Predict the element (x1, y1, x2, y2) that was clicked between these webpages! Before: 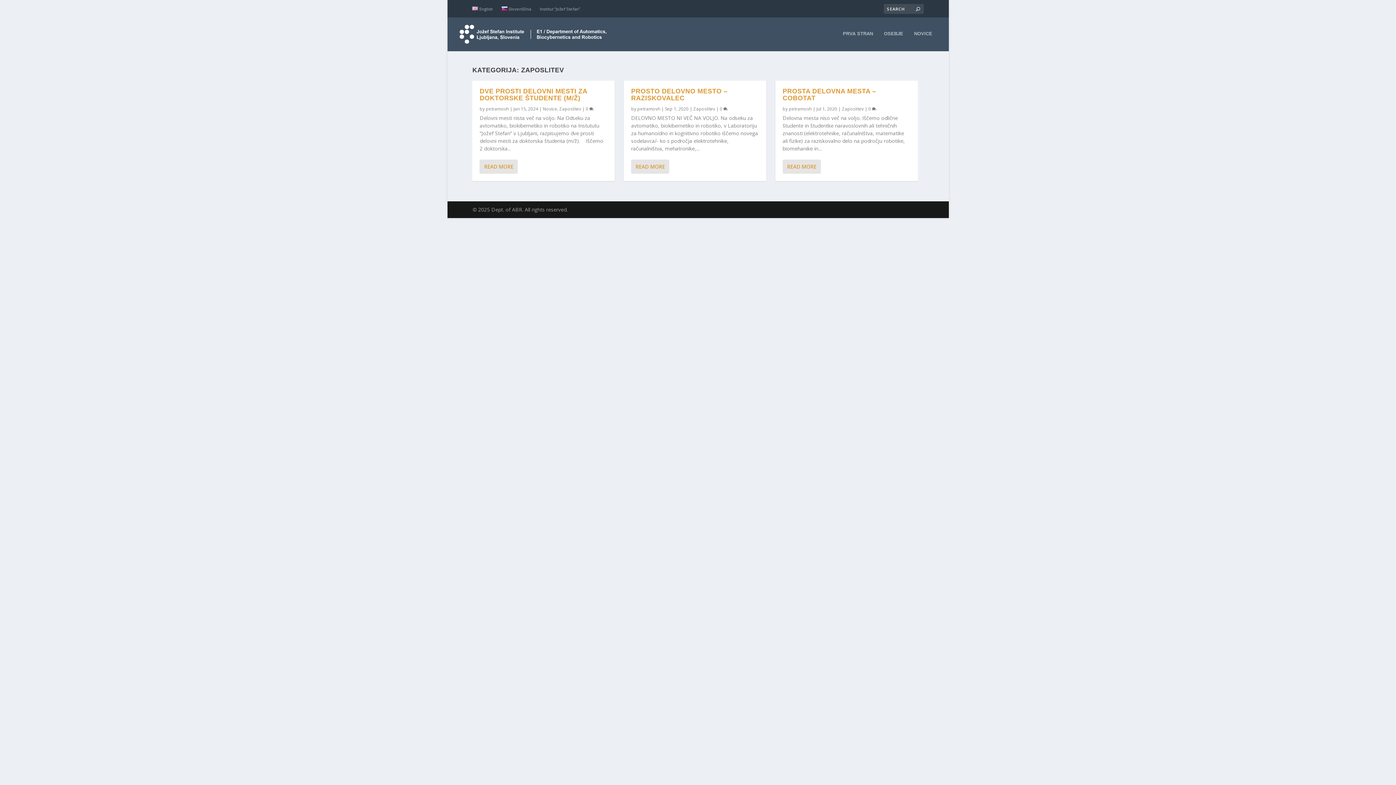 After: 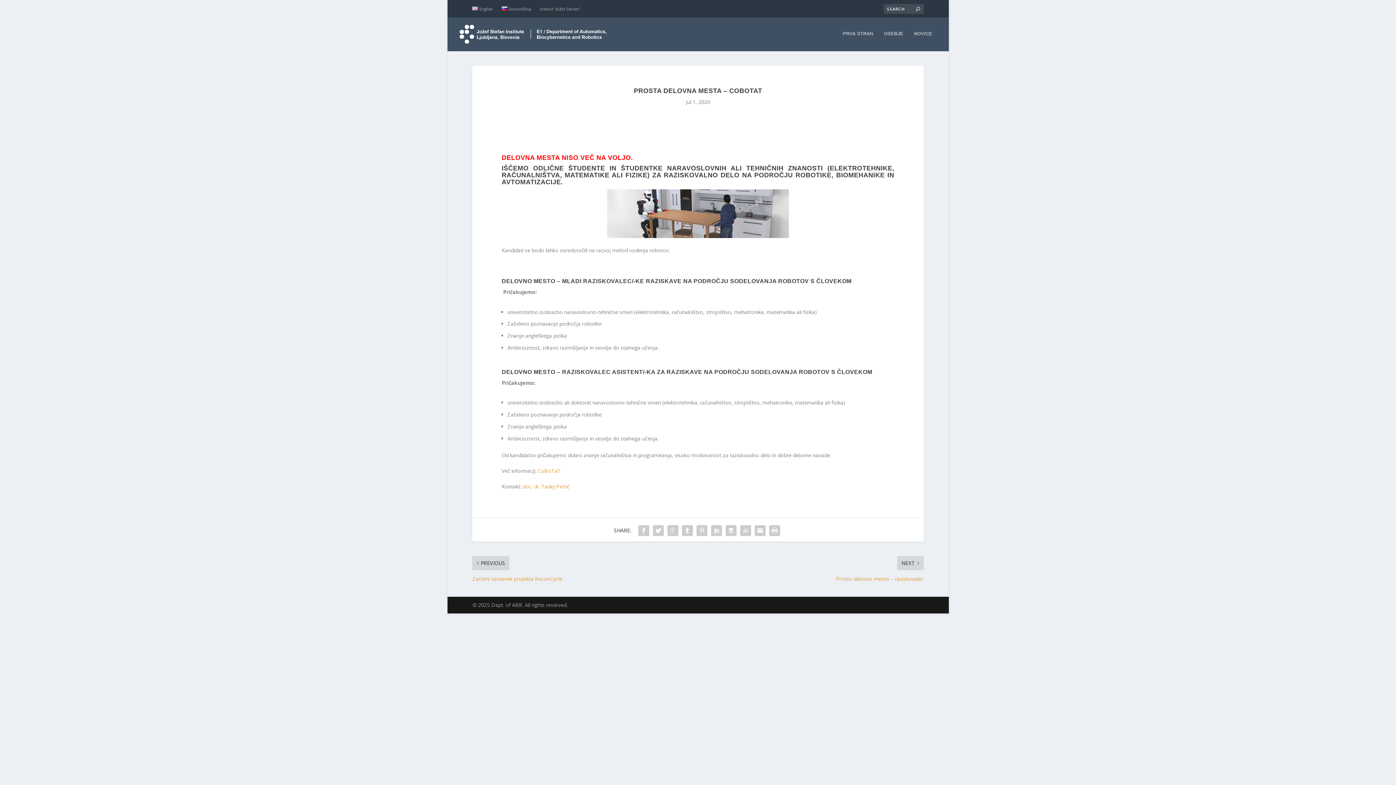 Action: bbox: (782, 87, 876, 101) label: PROSTA DELOVNA MESTA – COBOTAT